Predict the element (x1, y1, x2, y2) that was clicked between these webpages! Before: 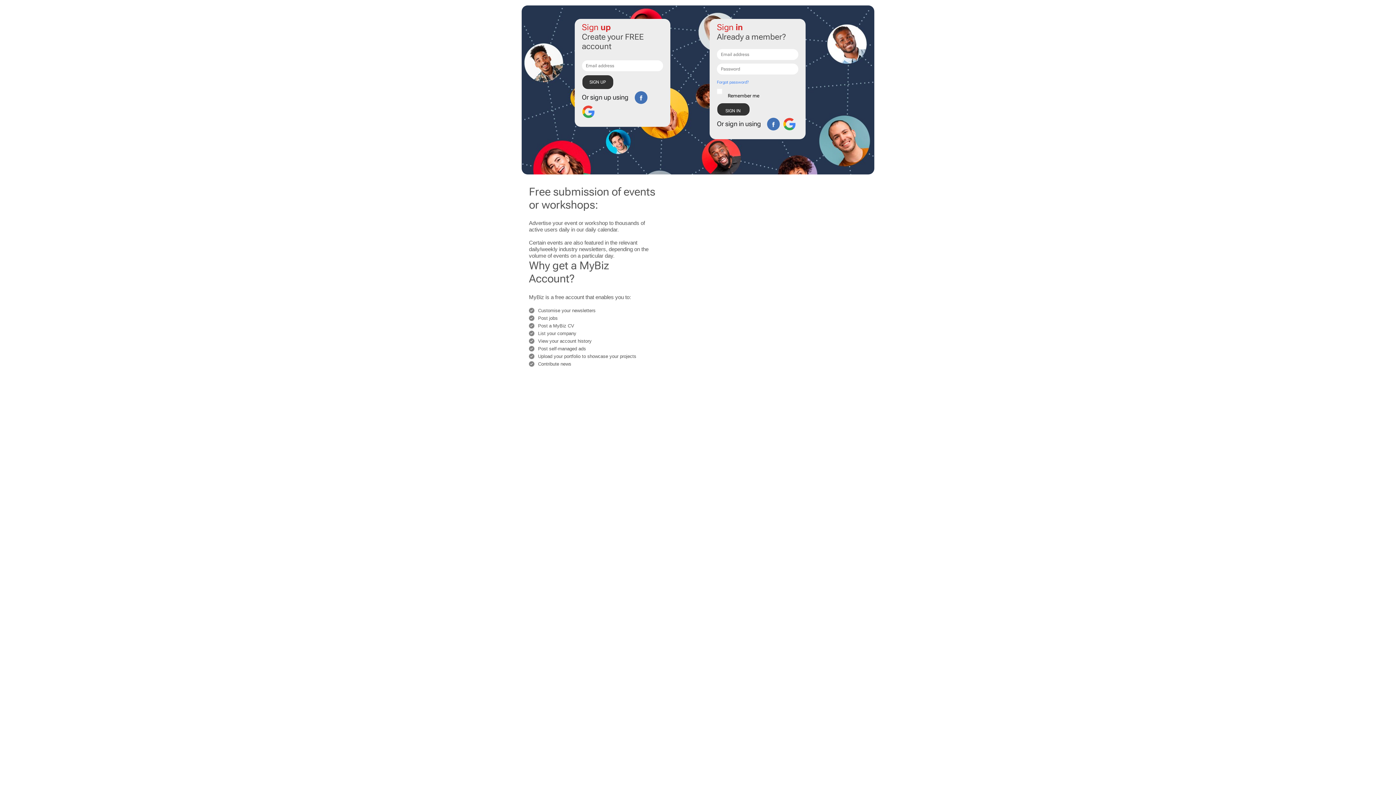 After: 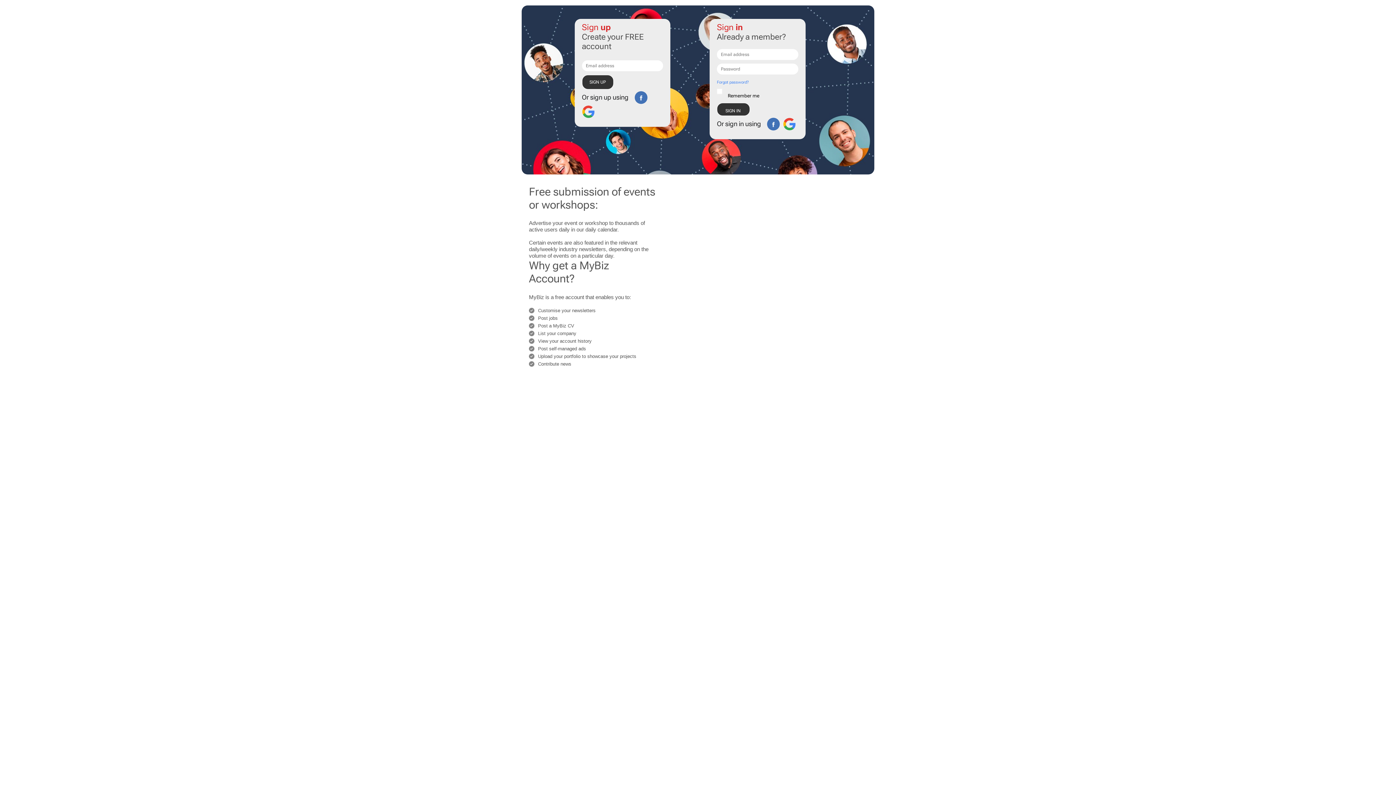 Action: bbox: (582, 105, 594, 118)